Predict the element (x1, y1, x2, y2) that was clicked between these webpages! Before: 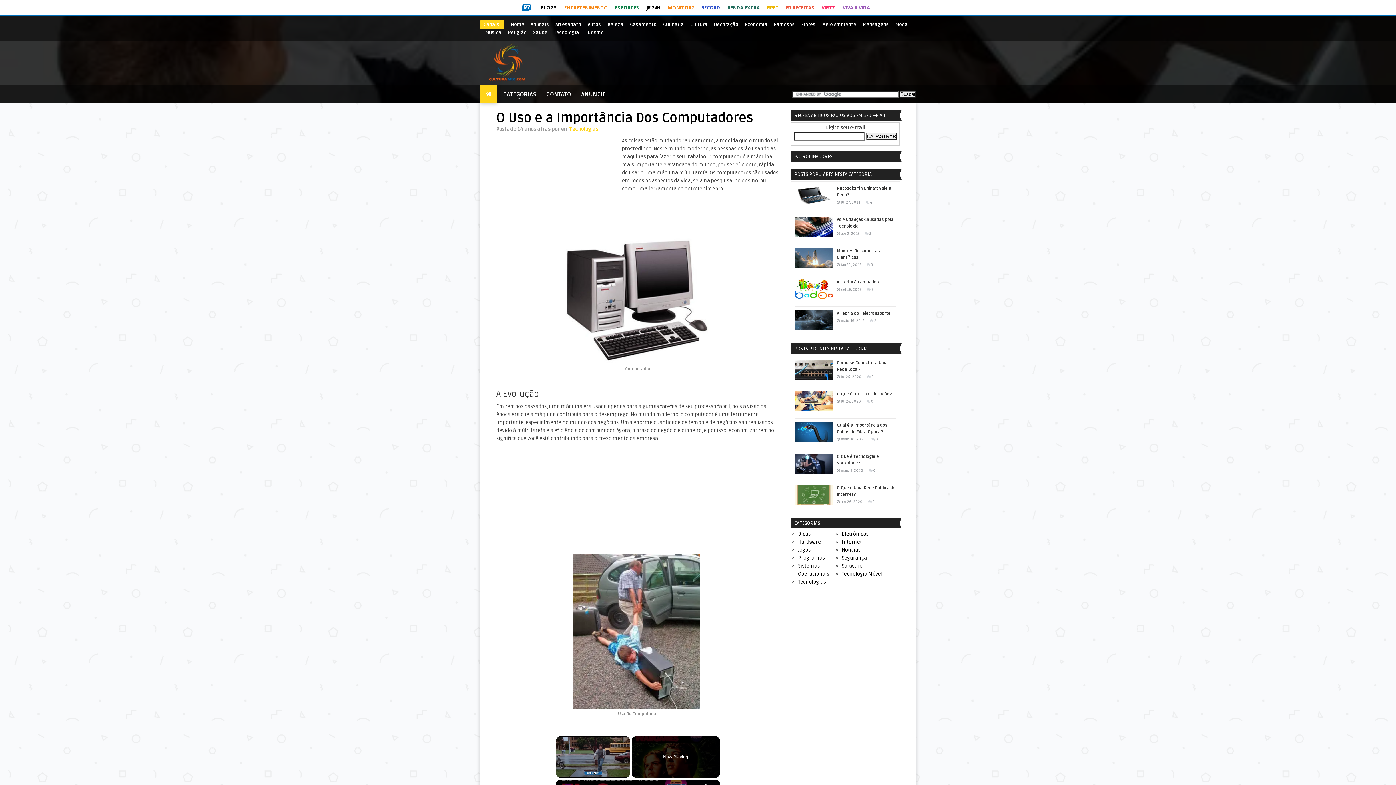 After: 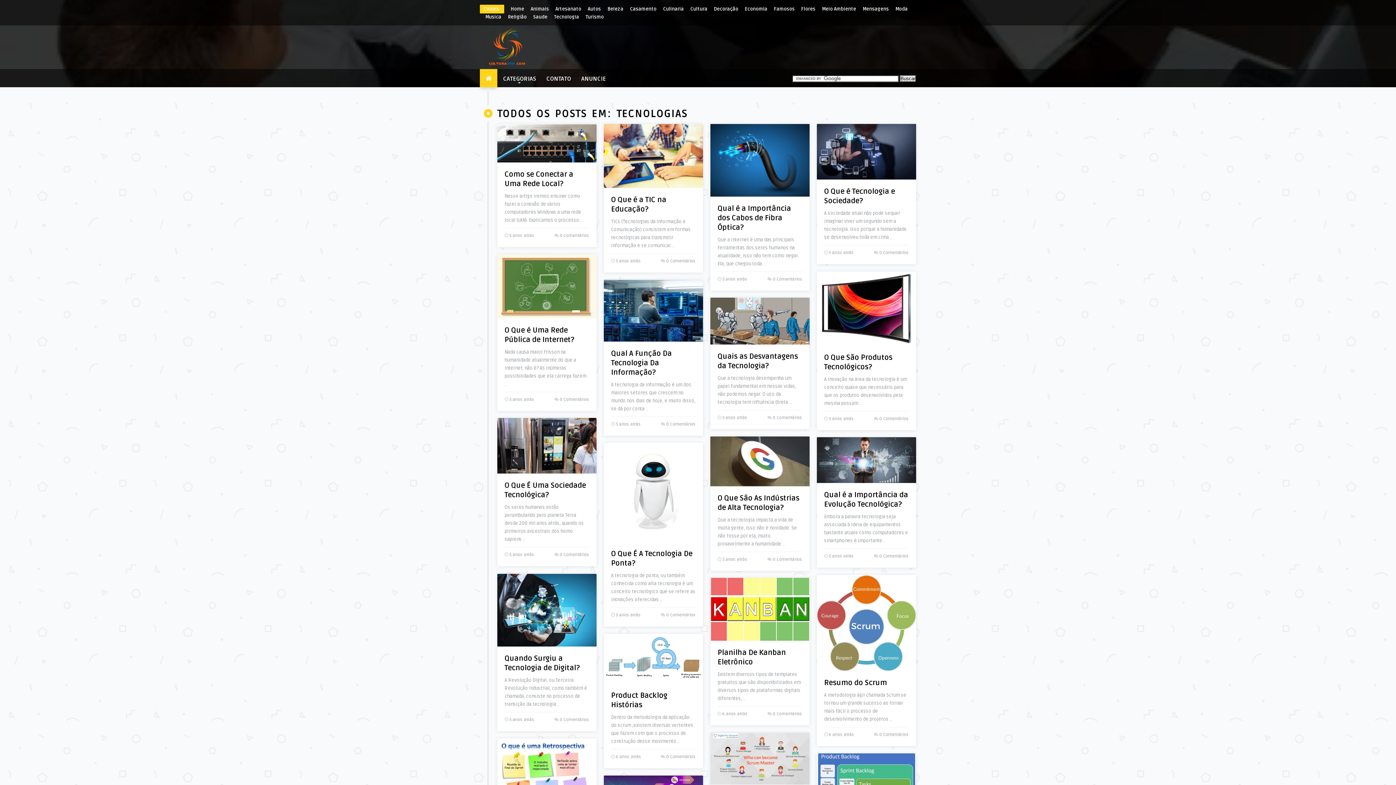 Action: label: Tecnologias bbox: (569, 126, 598, 132)